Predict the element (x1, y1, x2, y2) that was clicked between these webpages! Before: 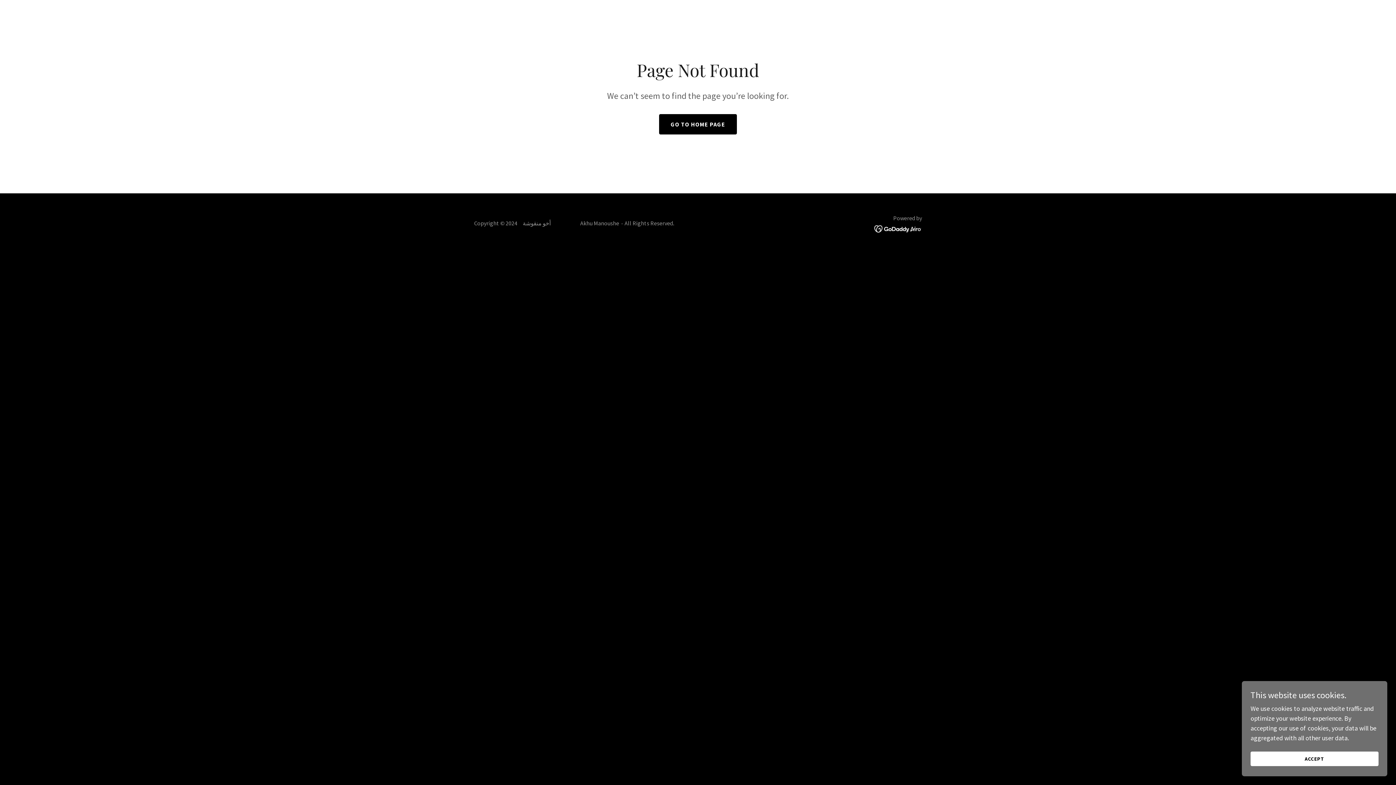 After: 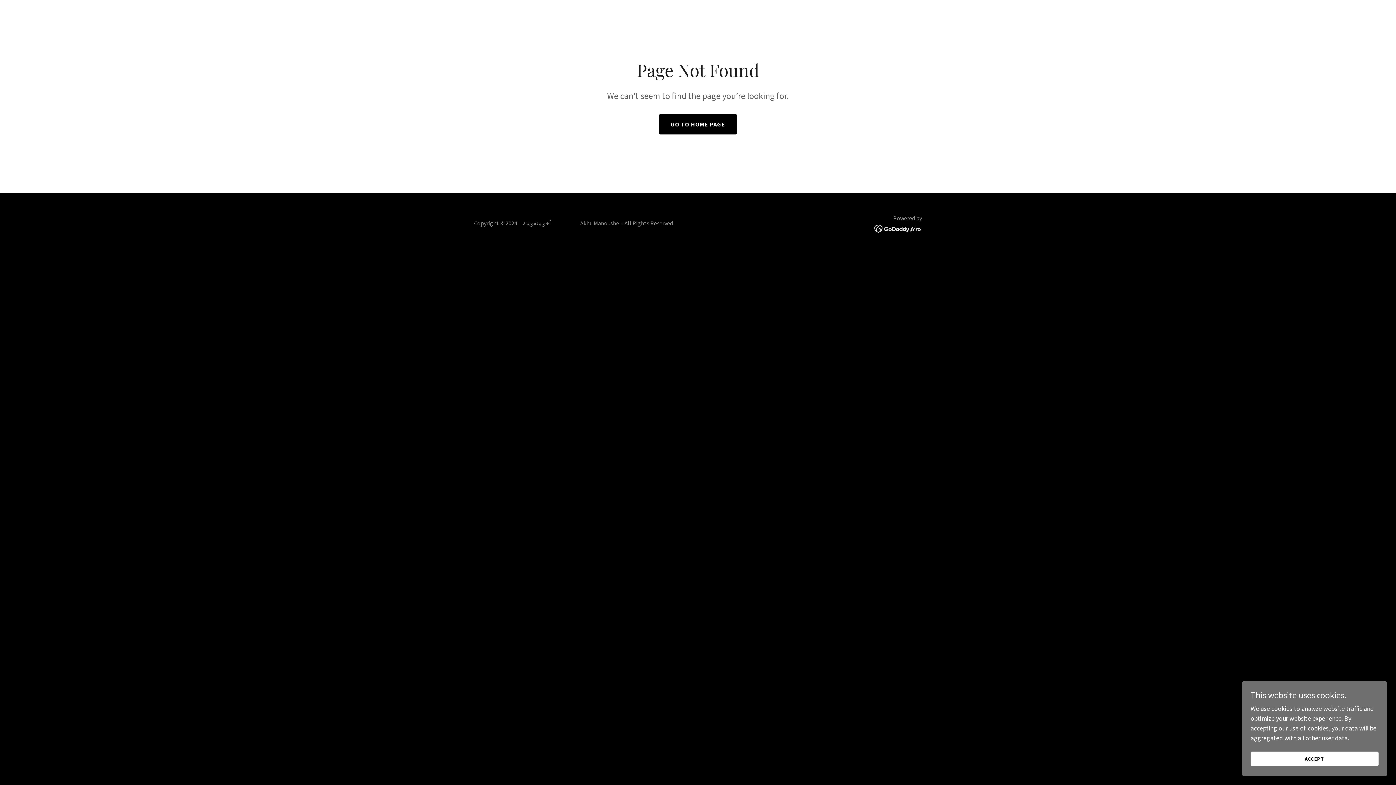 Action: bbox: (874, 224, 922, 232)